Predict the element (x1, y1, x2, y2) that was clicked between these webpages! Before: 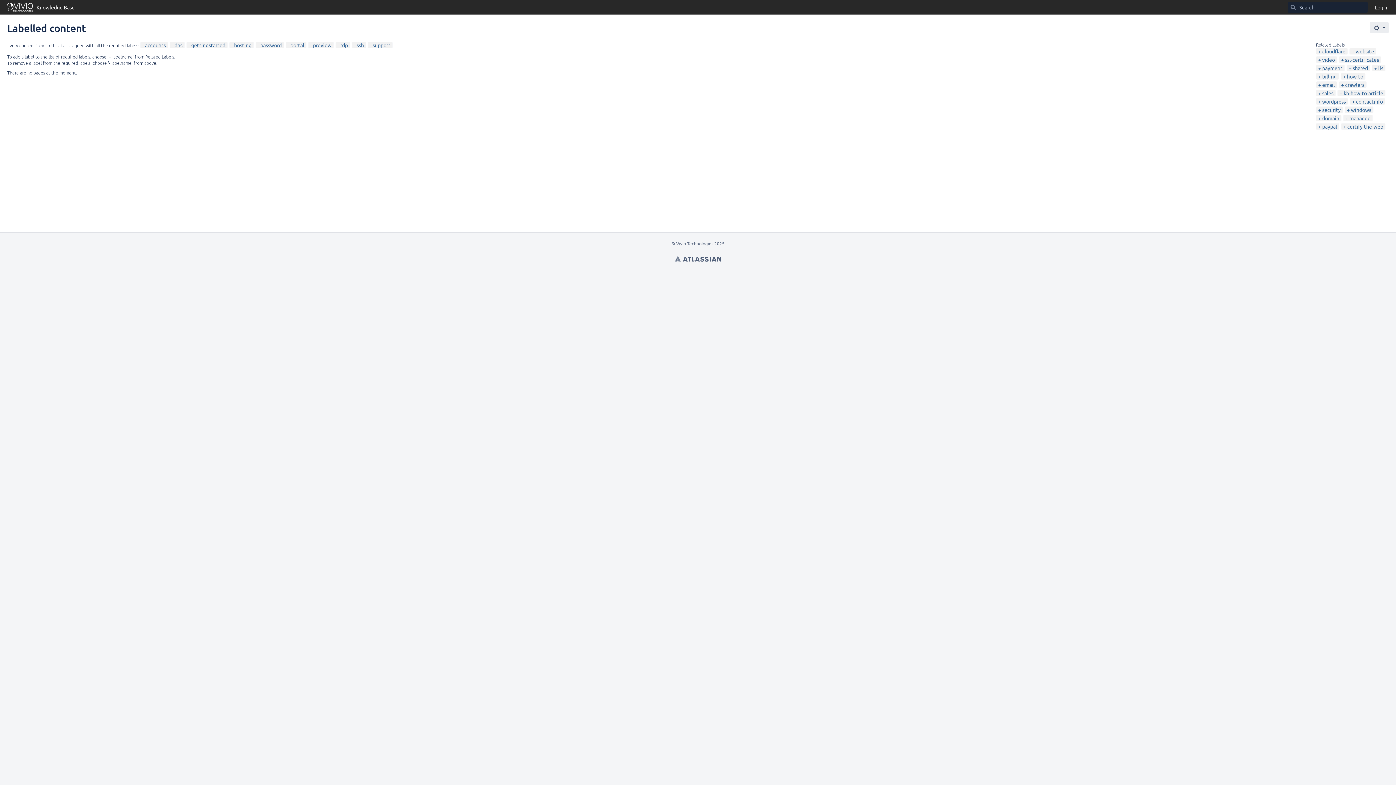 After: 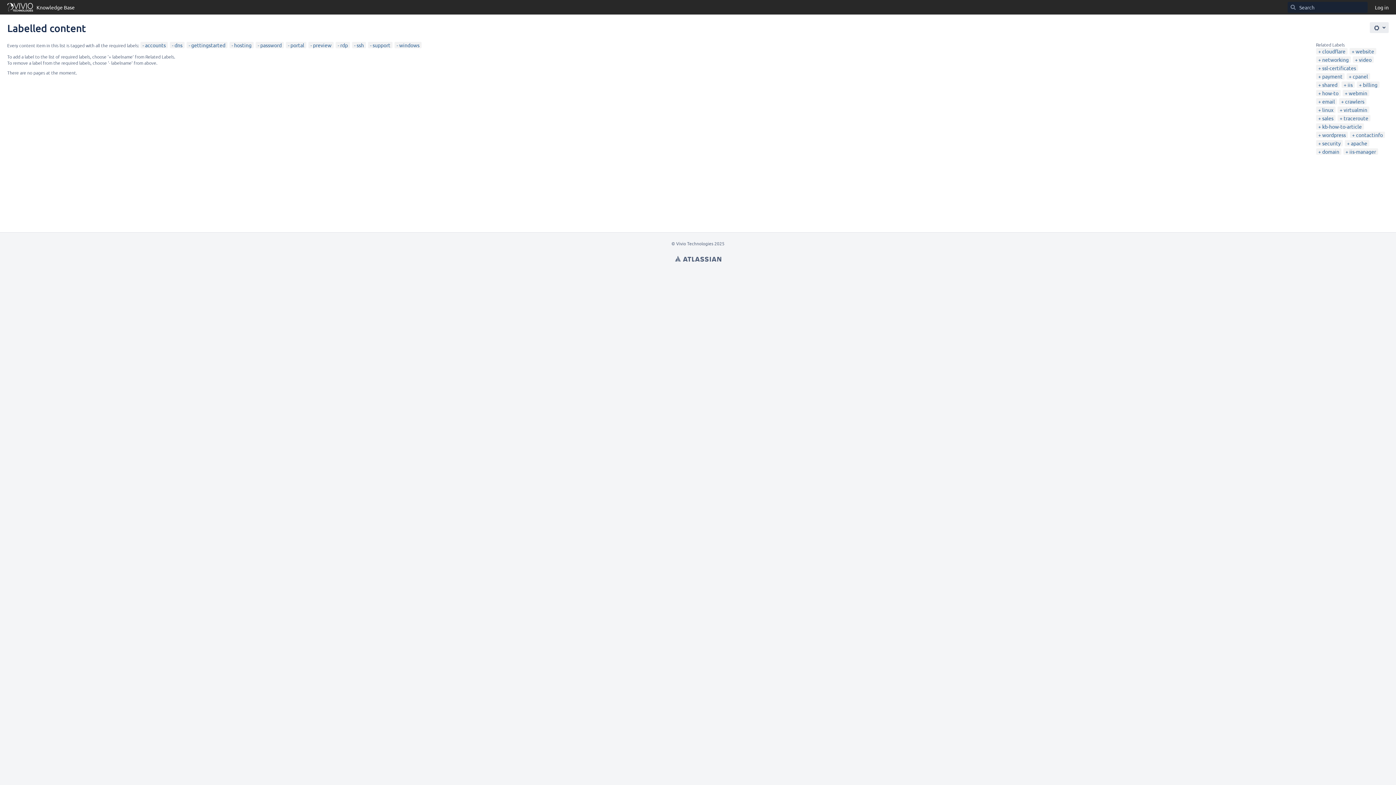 Action: label: windows bbox: (1347, 106, 1371, 113)